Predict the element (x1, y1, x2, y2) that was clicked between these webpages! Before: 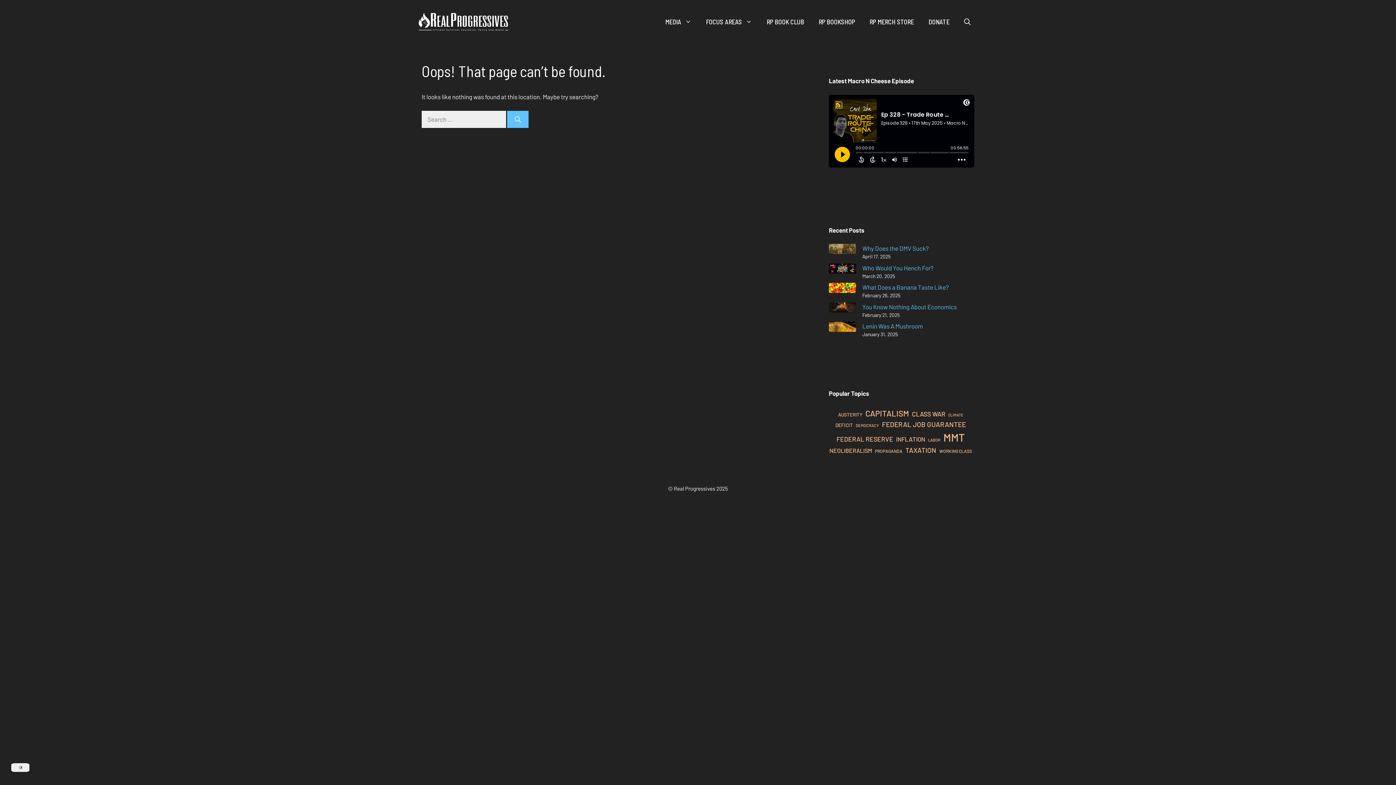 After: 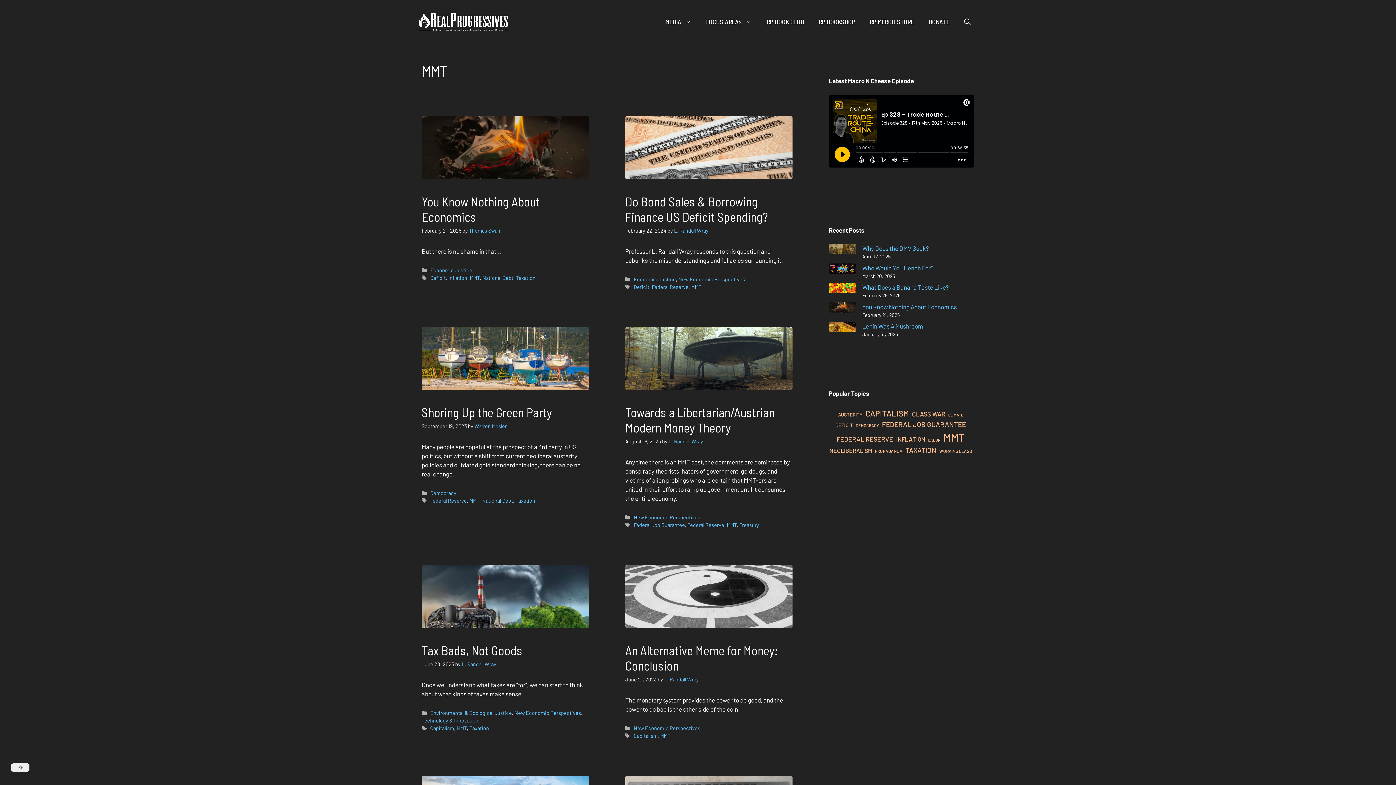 Action: label: MMT (101 items) bbox: (943, 429, 965, 445)